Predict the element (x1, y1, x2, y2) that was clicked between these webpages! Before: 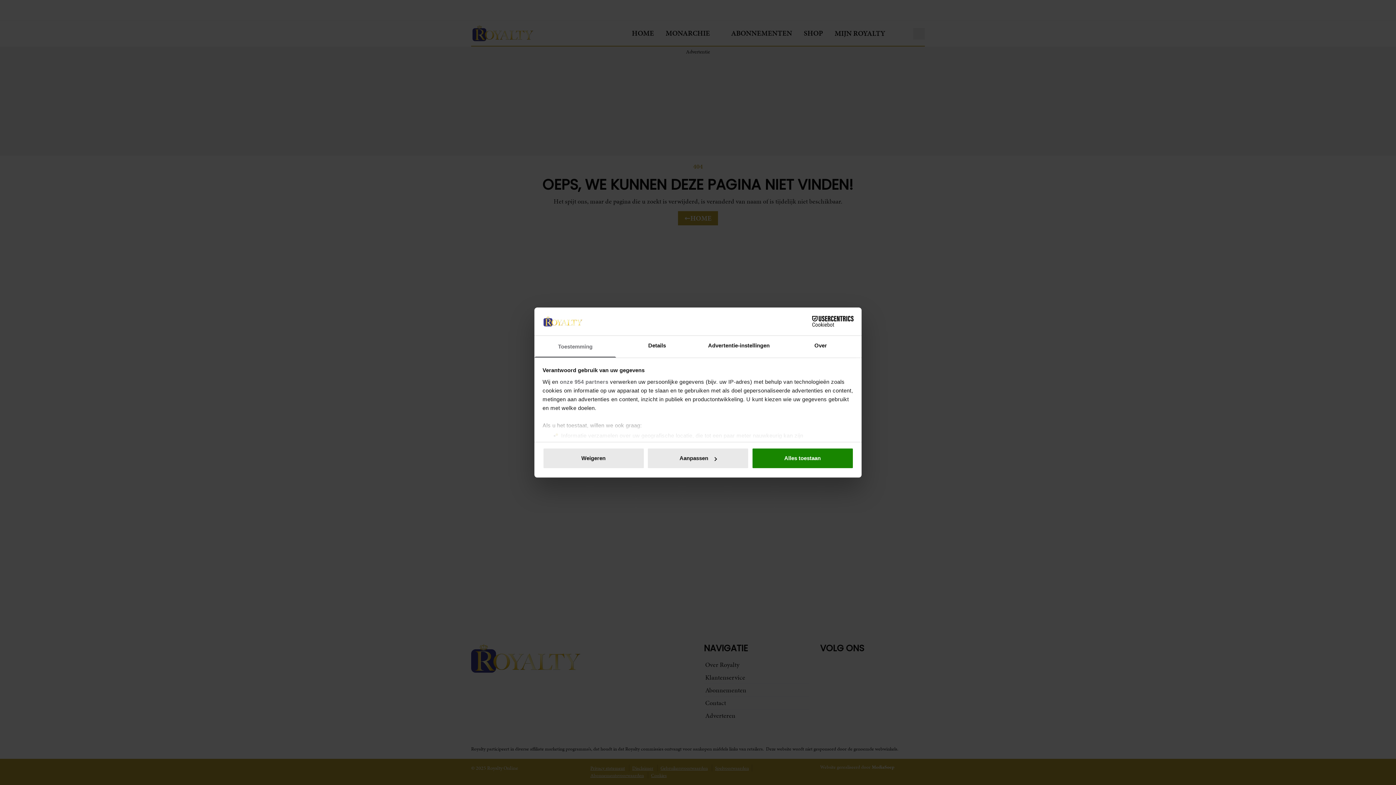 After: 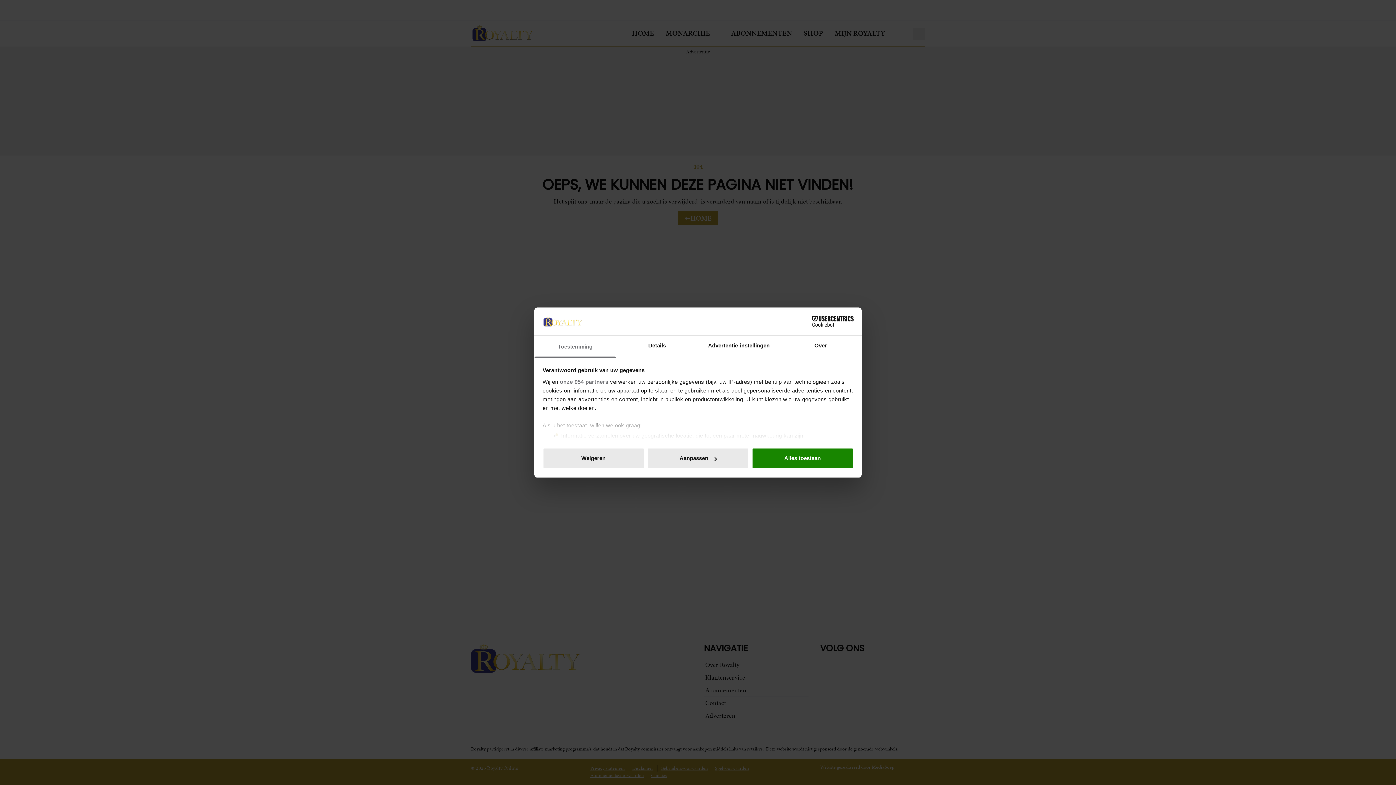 Action: bbox: (790, 316, 853, 327) label: Cookiebot - opens in a new window